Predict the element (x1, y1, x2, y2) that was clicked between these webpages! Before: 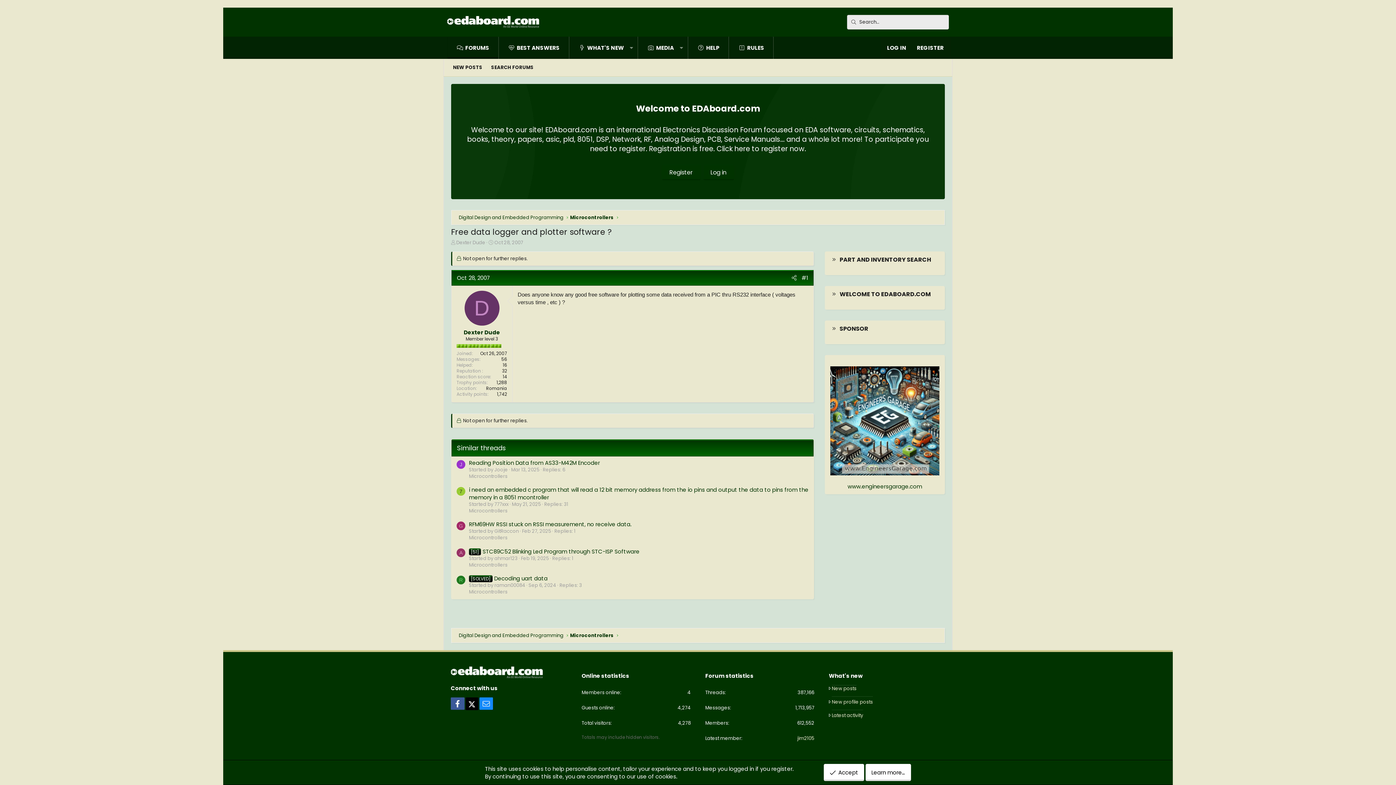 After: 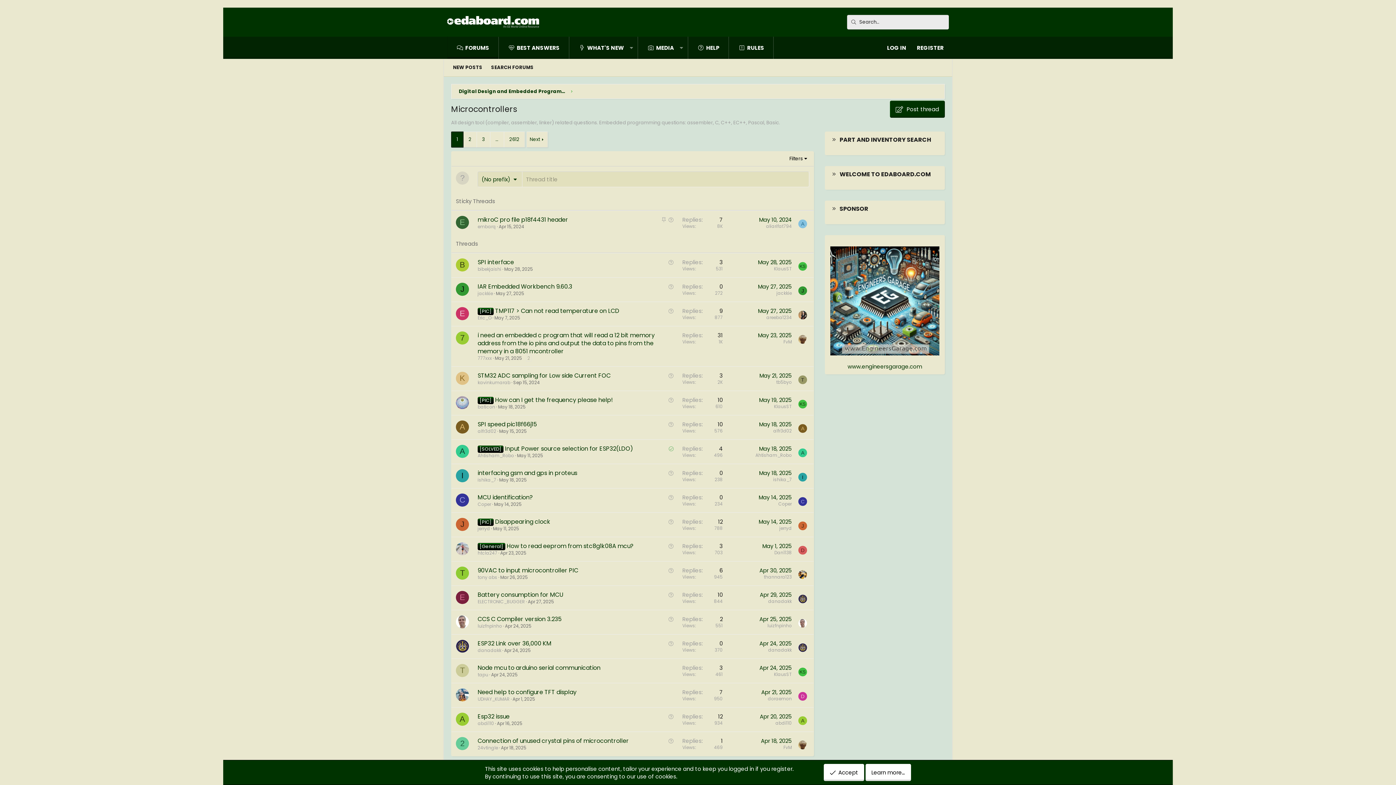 Action: label: Microcontrollers bbox: (469, 473, 507, 479)